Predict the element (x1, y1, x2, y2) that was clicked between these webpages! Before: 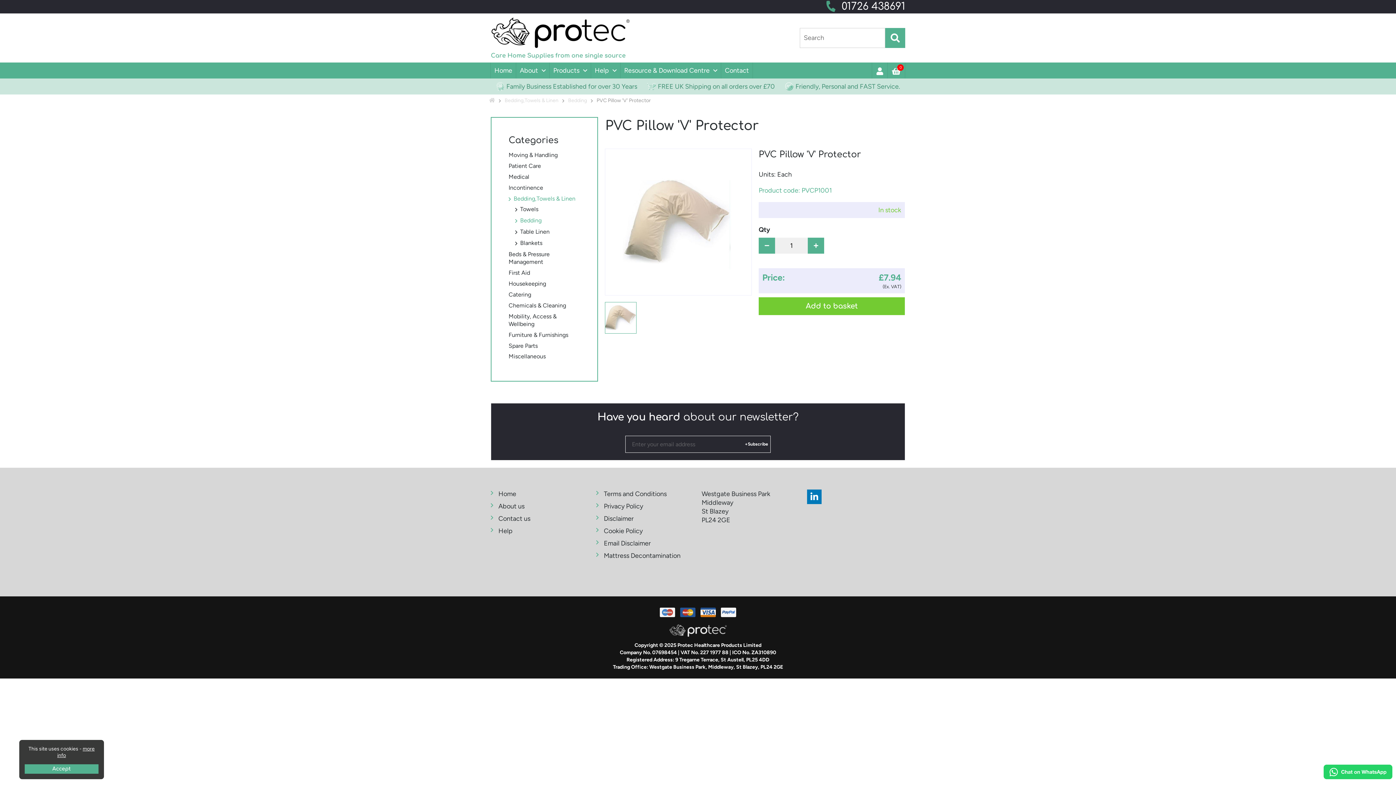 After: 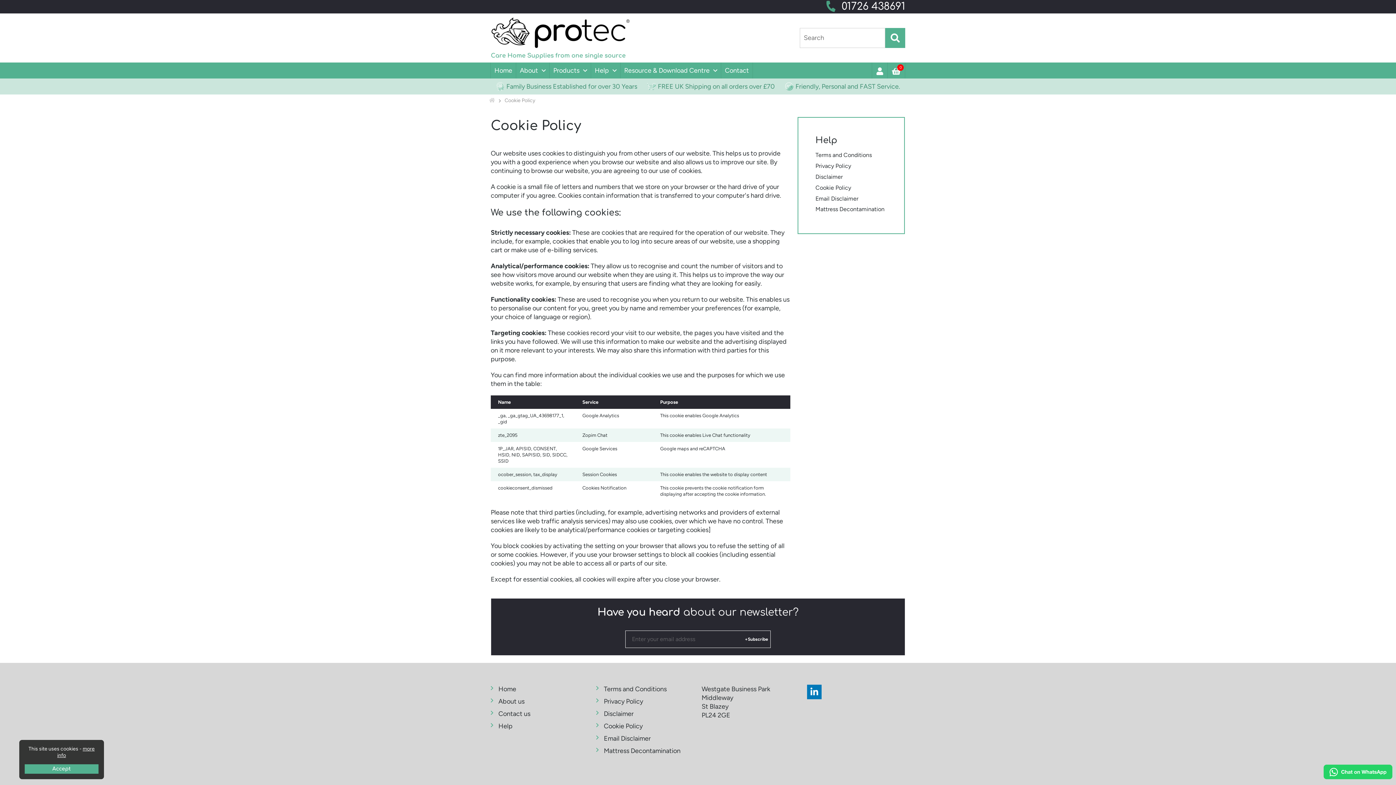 Action: bbox: (596, 526, 694, 535) label: Cookie Policy